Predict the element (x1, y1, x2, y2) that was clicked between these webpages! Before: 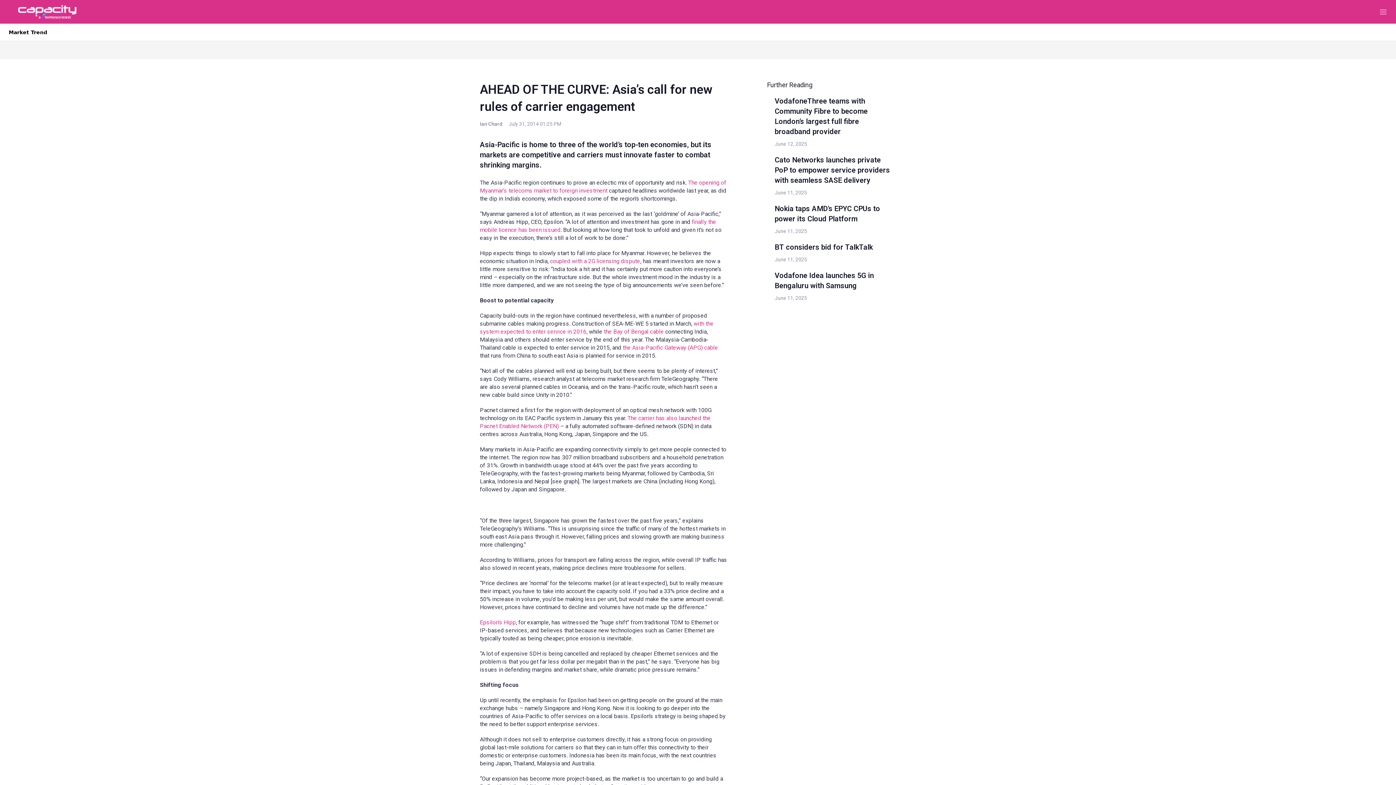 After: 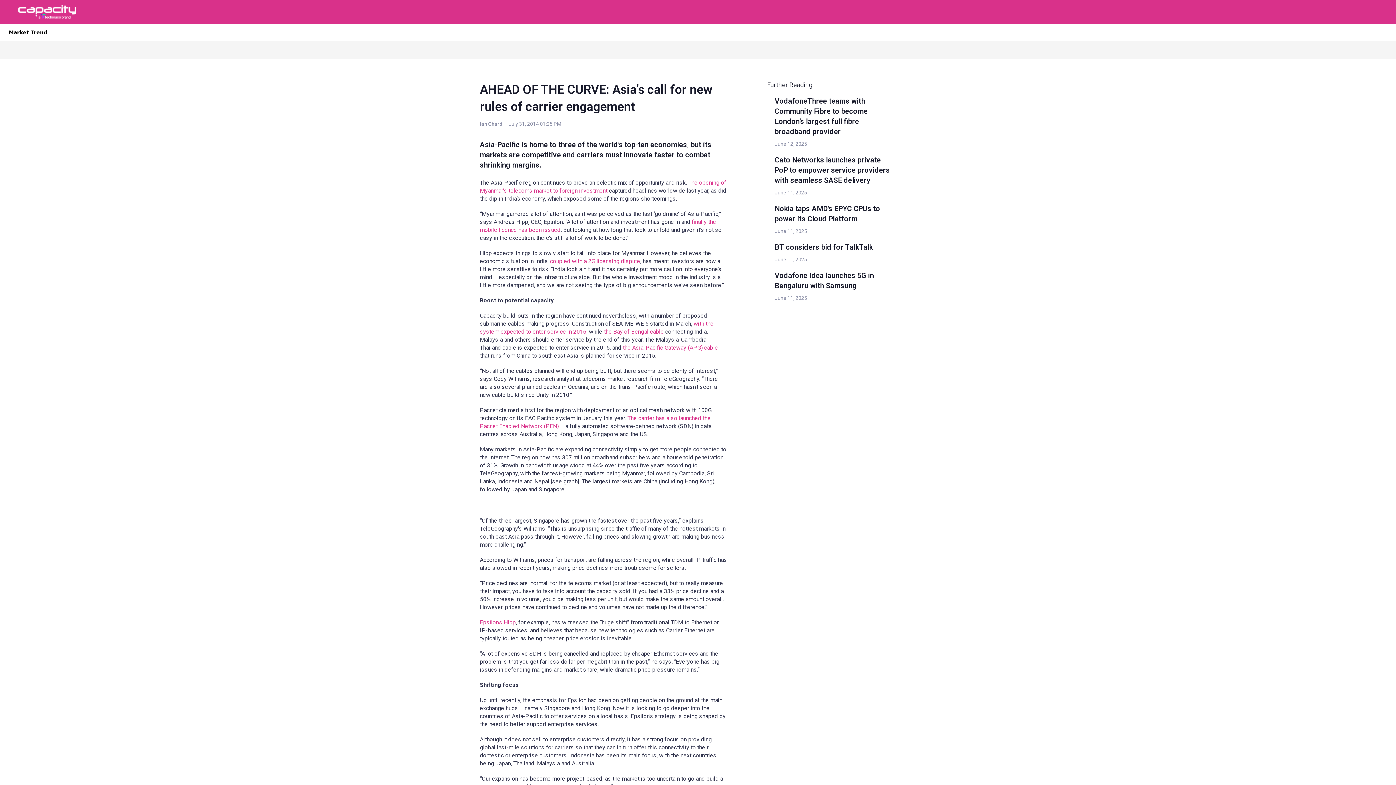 Action: label: the Asia-Pacific Gateway (APG) cable bbox: (622, 344, 718, 351)